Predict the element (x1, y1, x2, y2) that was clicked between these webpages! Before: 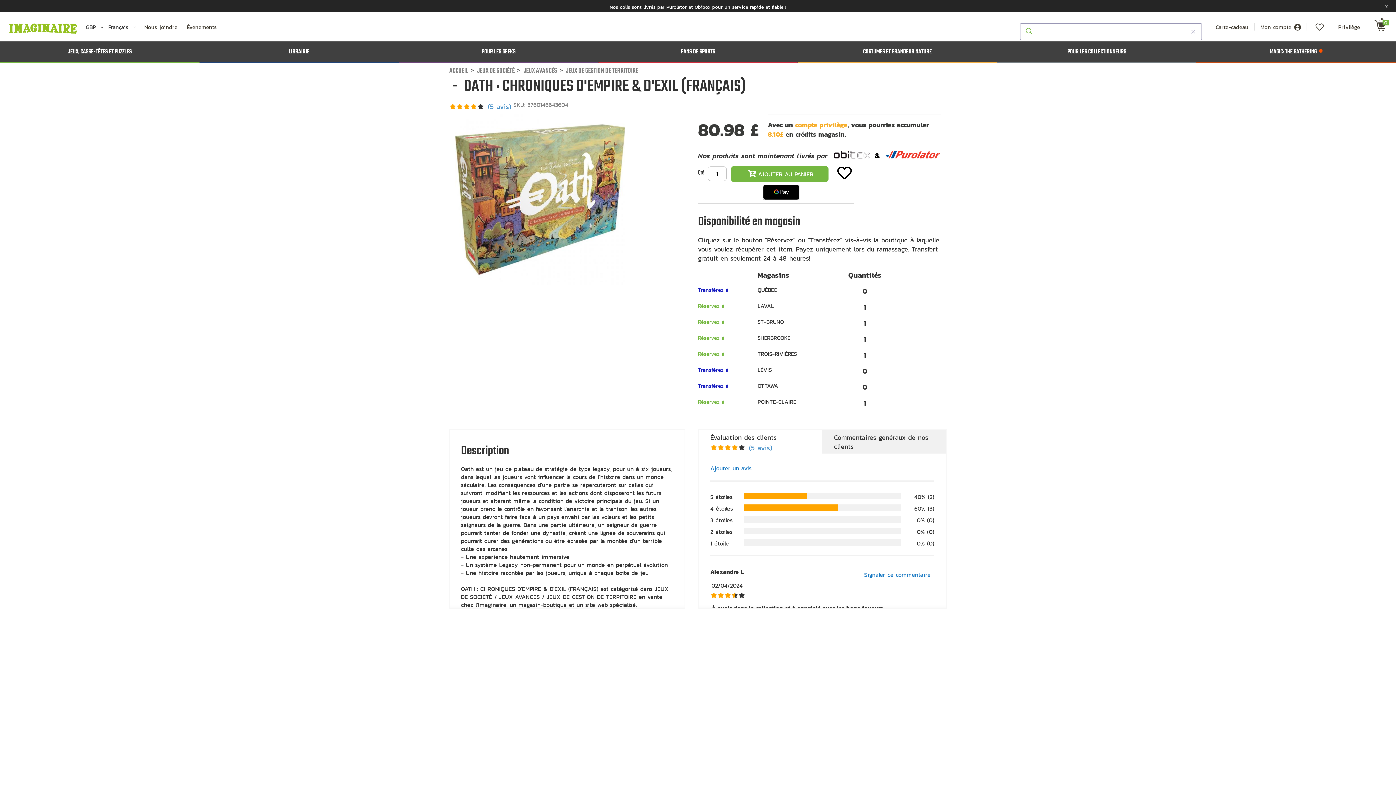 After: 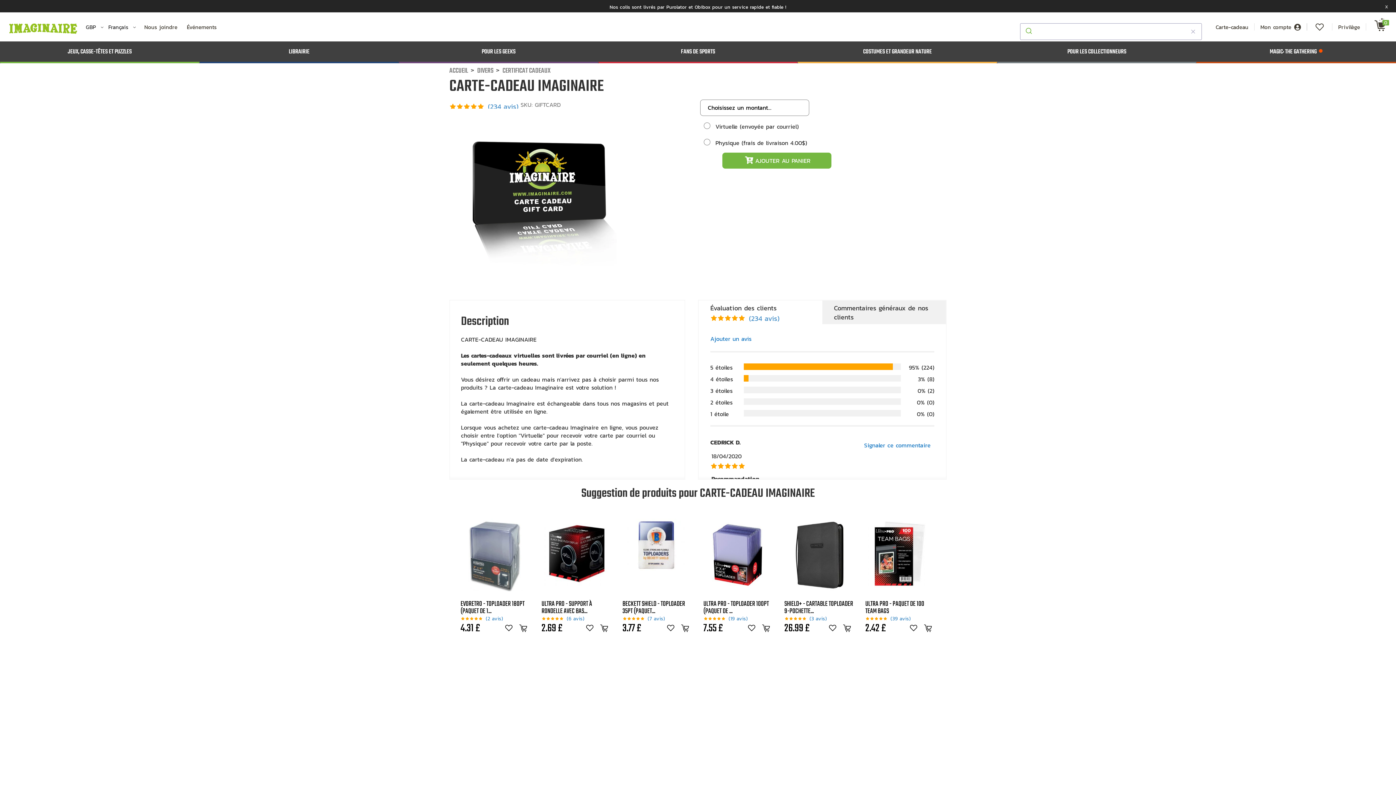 Action: bbox: (1208, 23, 1254, 30) label:  Carte-cadeau